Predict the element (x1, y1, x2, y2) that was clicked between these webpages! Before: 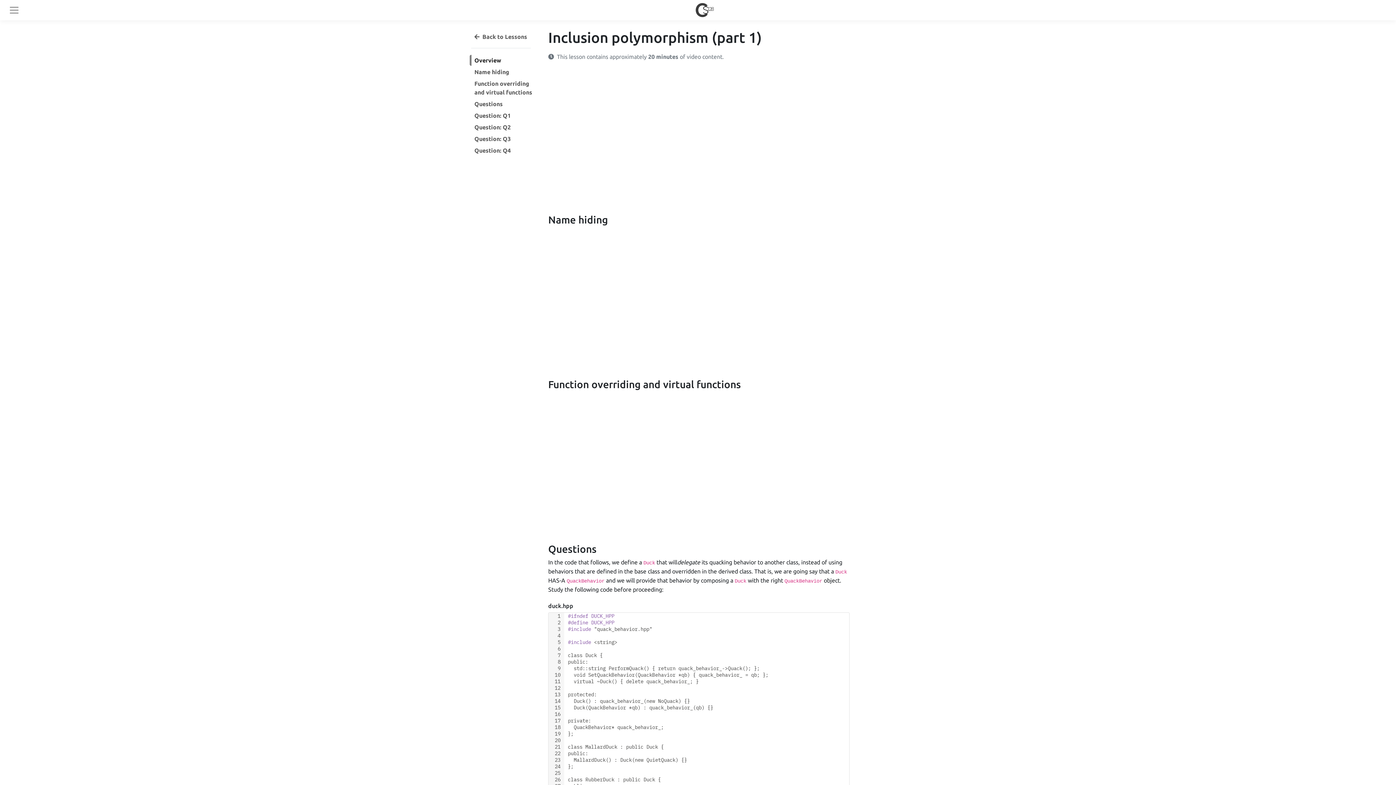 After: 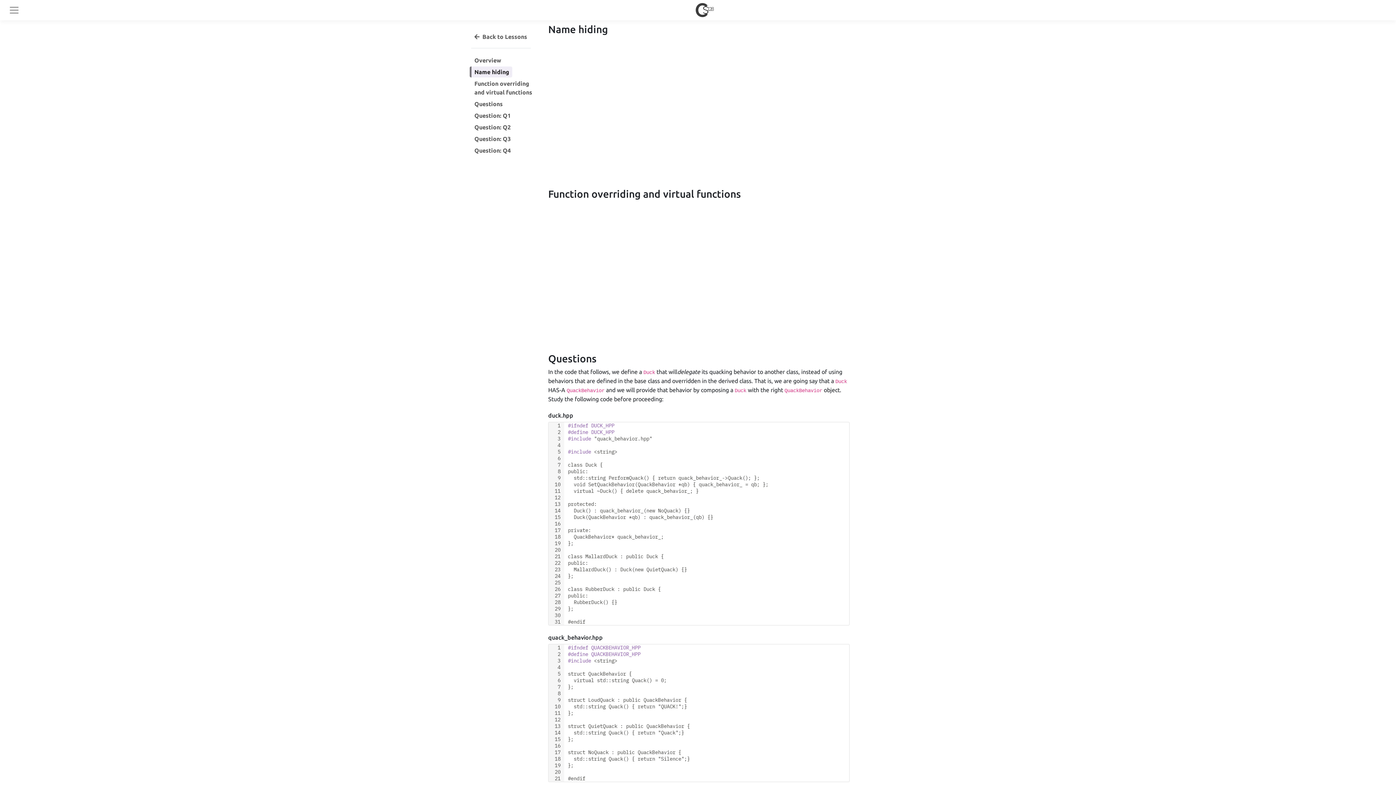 Action: label: Name hiding bbox: (469, 66, 512, 77)